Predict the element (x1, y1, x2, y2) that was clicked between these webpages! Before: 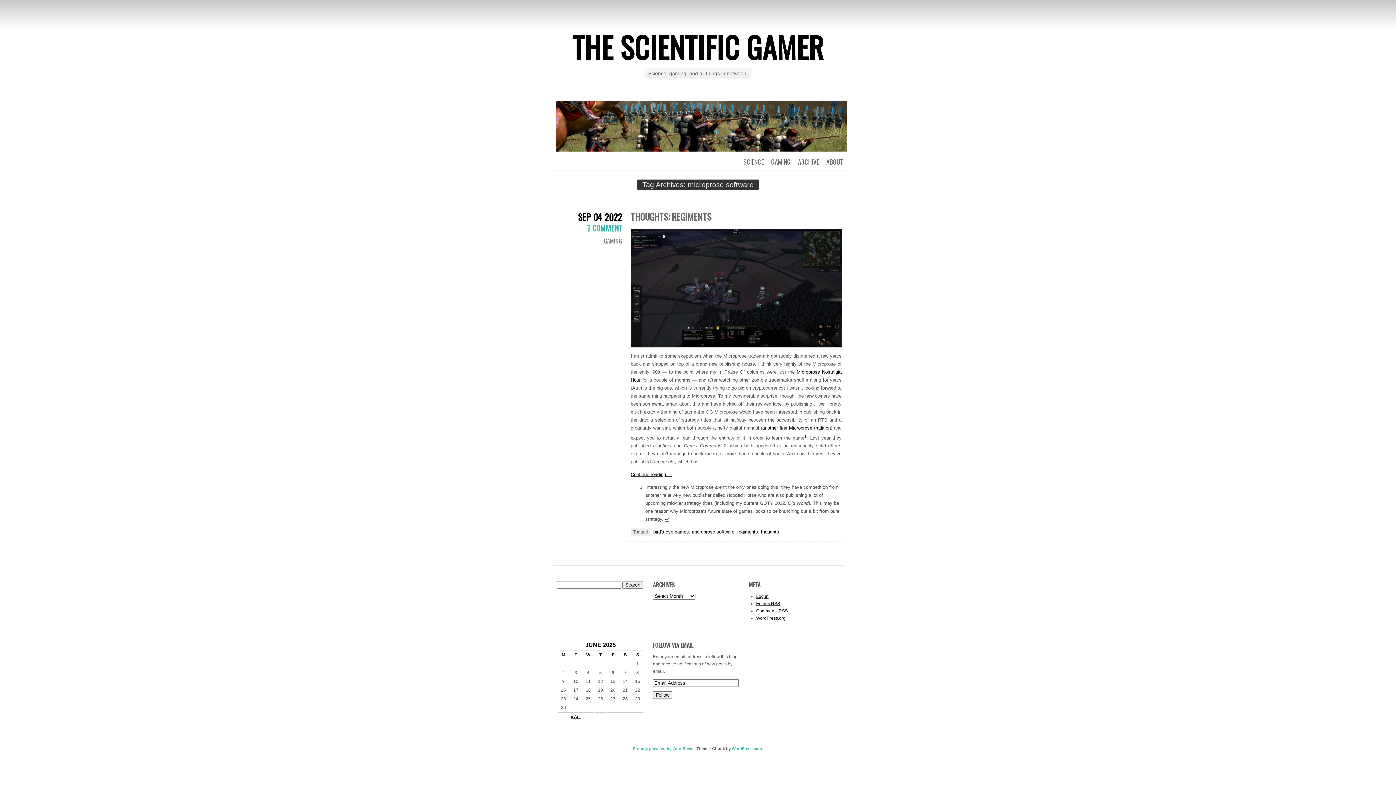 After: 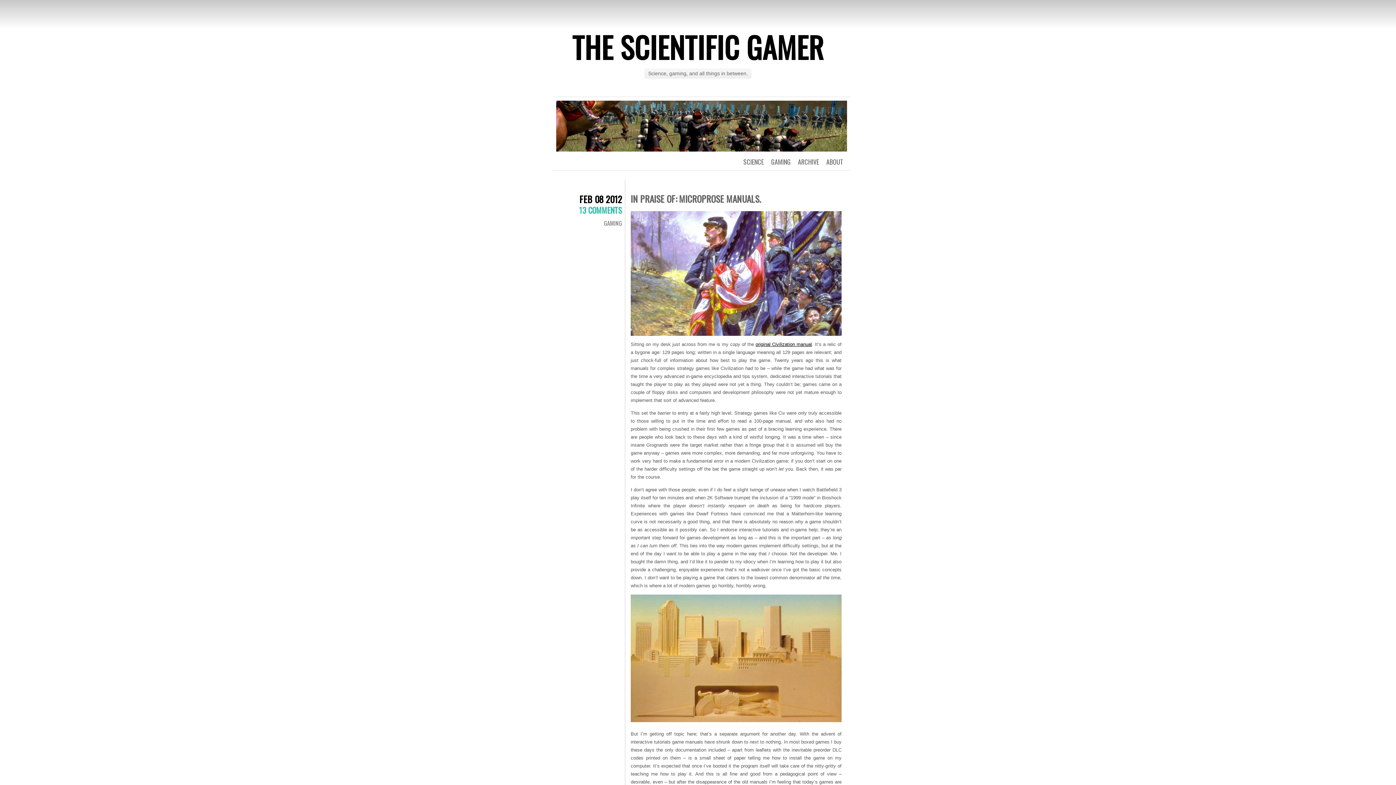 Action: label: another fine Microprose tradition bbox: (762, 425, 830, 430)